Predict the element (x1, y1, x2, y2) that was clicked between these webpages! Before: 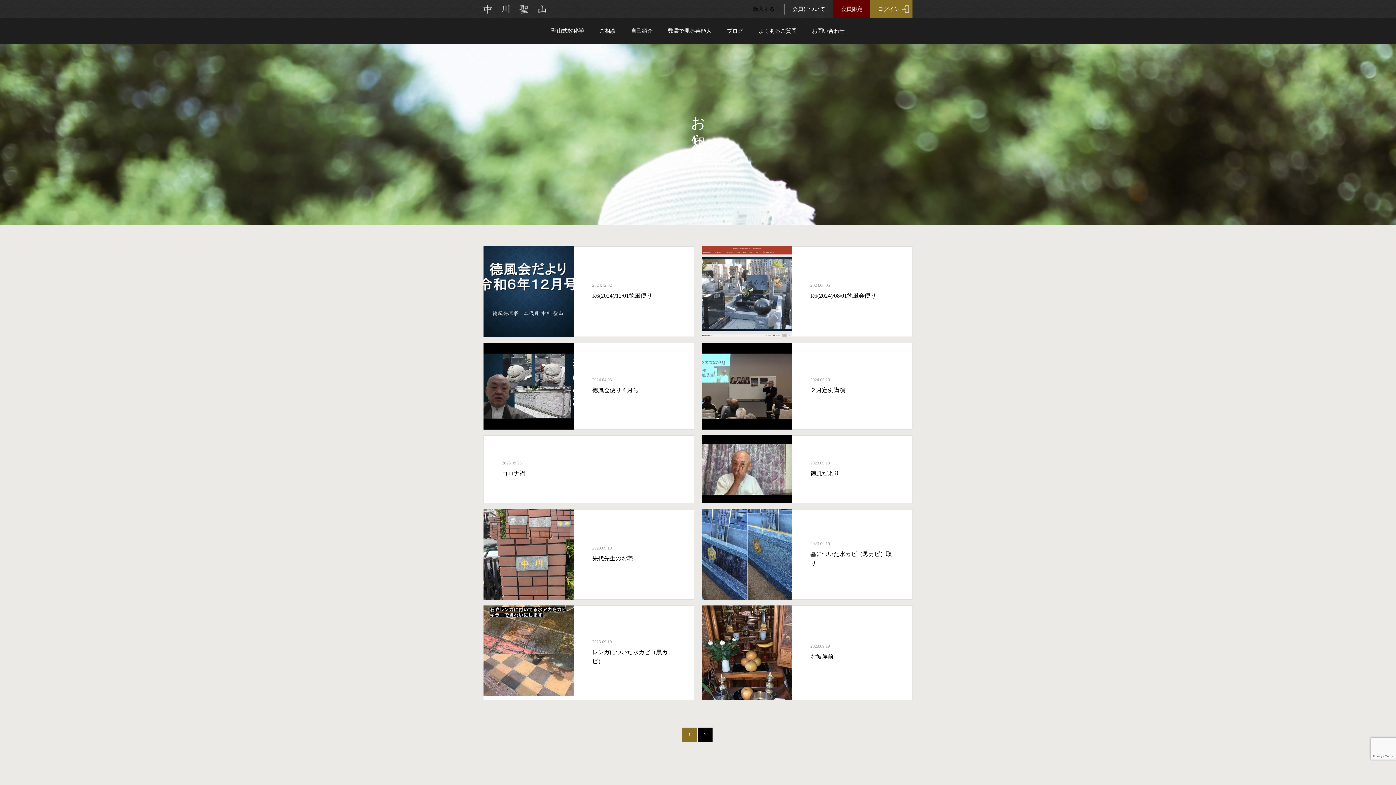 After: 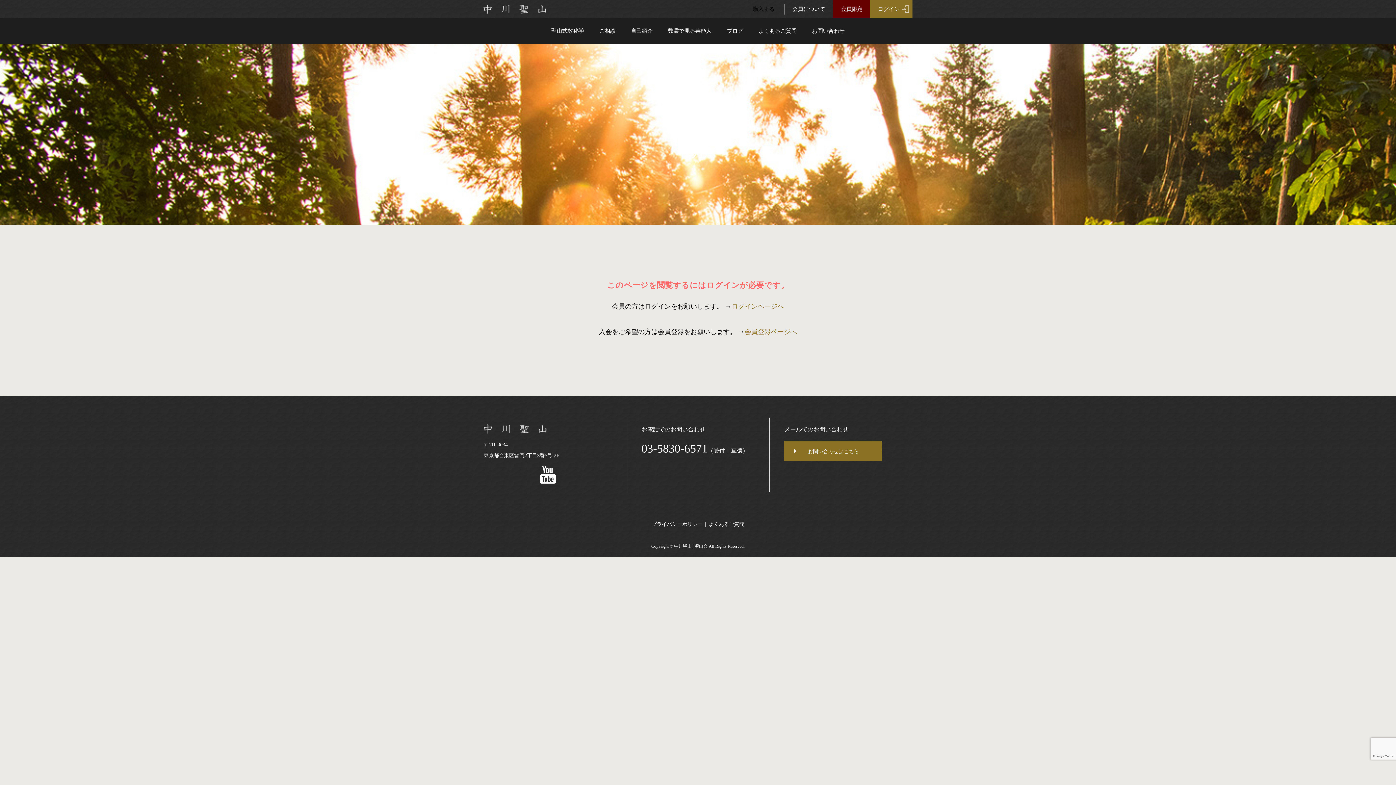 Action: bbox: (833, 0, 870, 18) label: 会員限定